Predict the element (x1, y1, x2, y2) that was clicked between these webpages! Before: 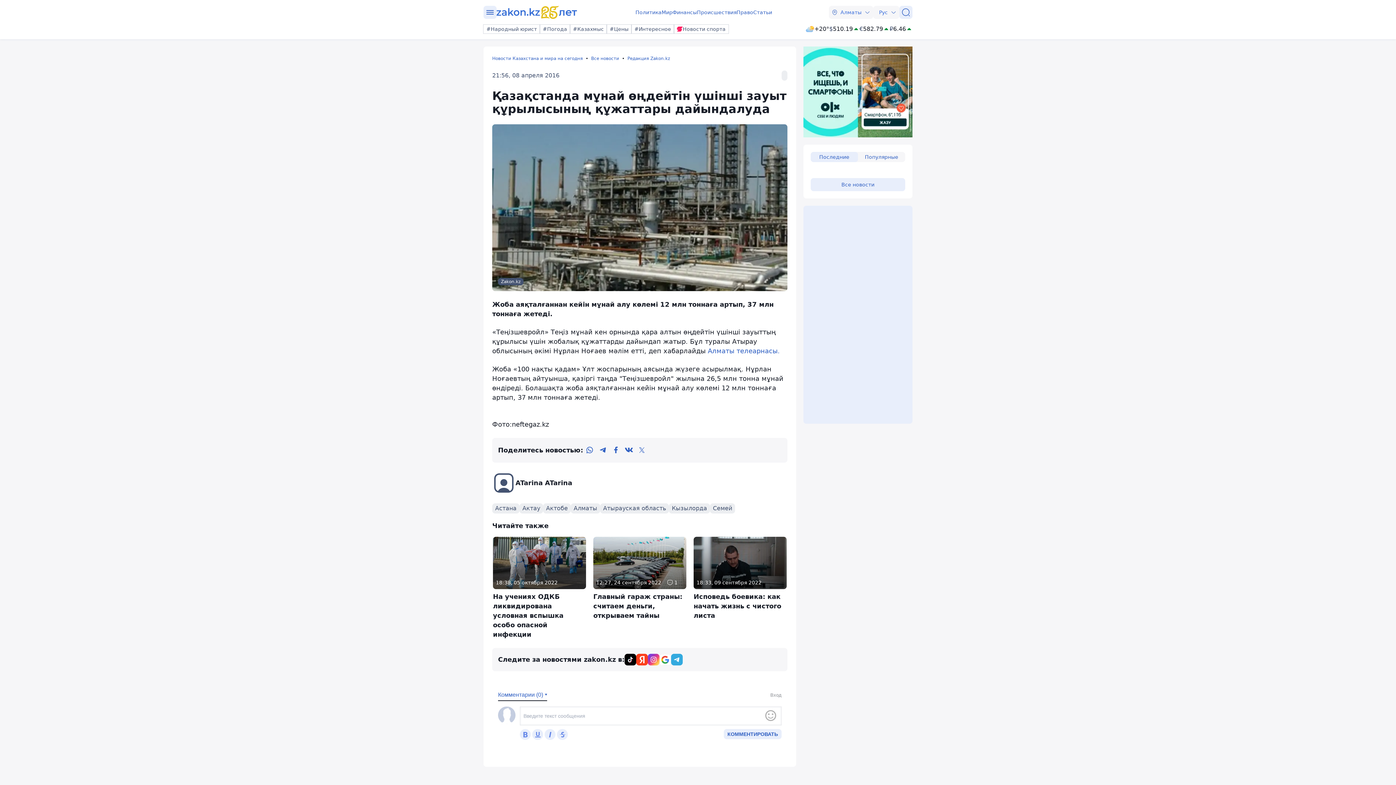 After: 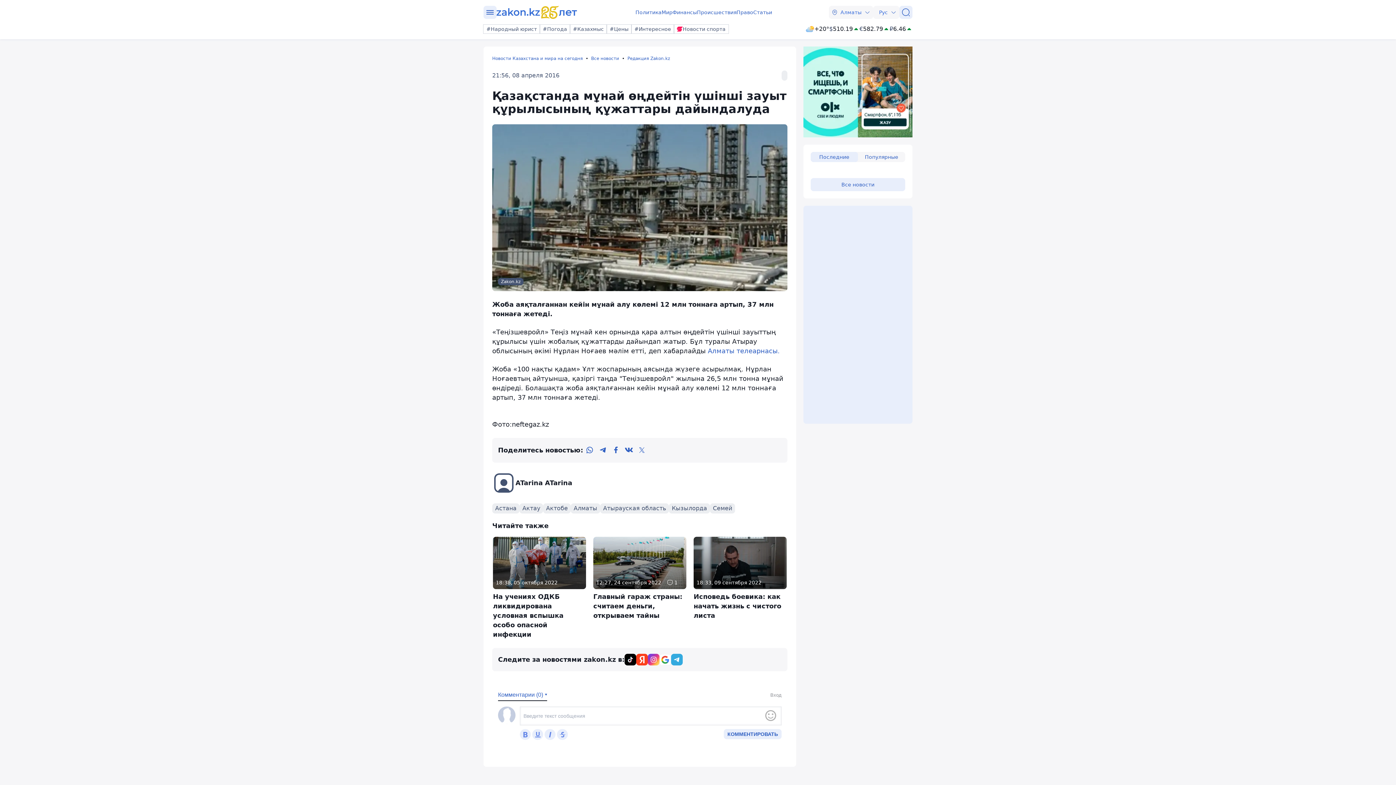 Action: bbox: (803, 46, 912, 137)